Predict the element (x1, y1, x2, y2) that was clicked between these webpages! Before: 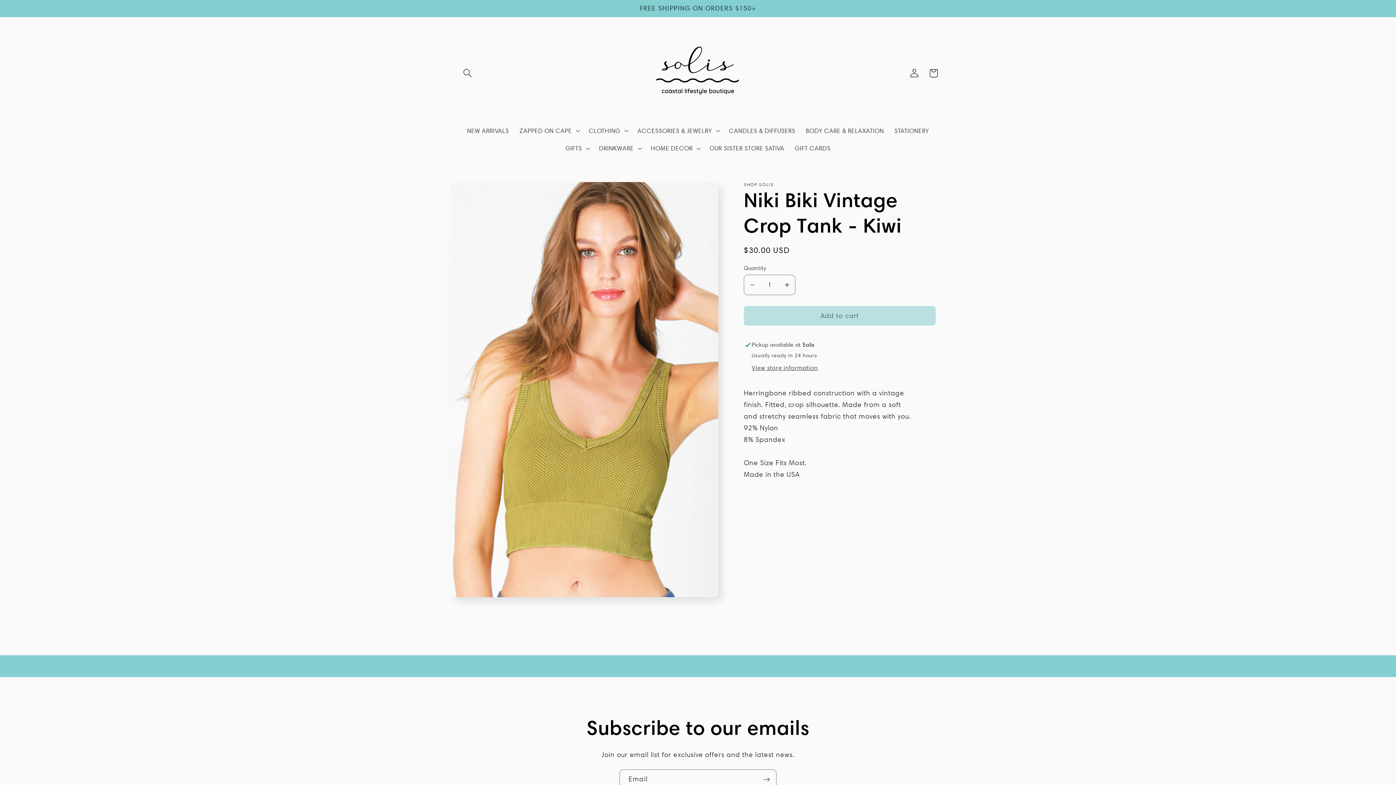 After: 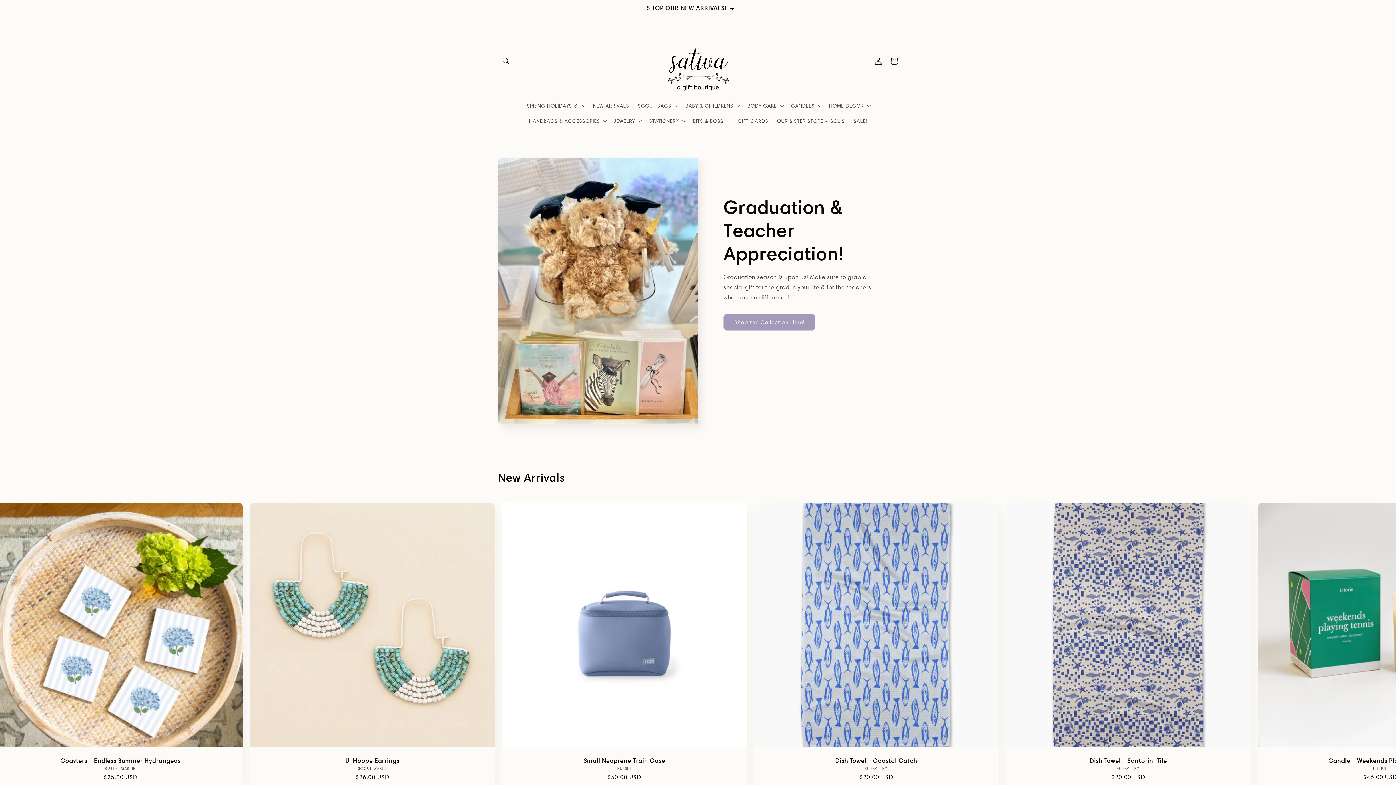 Action: bbox: (704, 139, 789, 157) label: OUR SISTER STORE SATIVA